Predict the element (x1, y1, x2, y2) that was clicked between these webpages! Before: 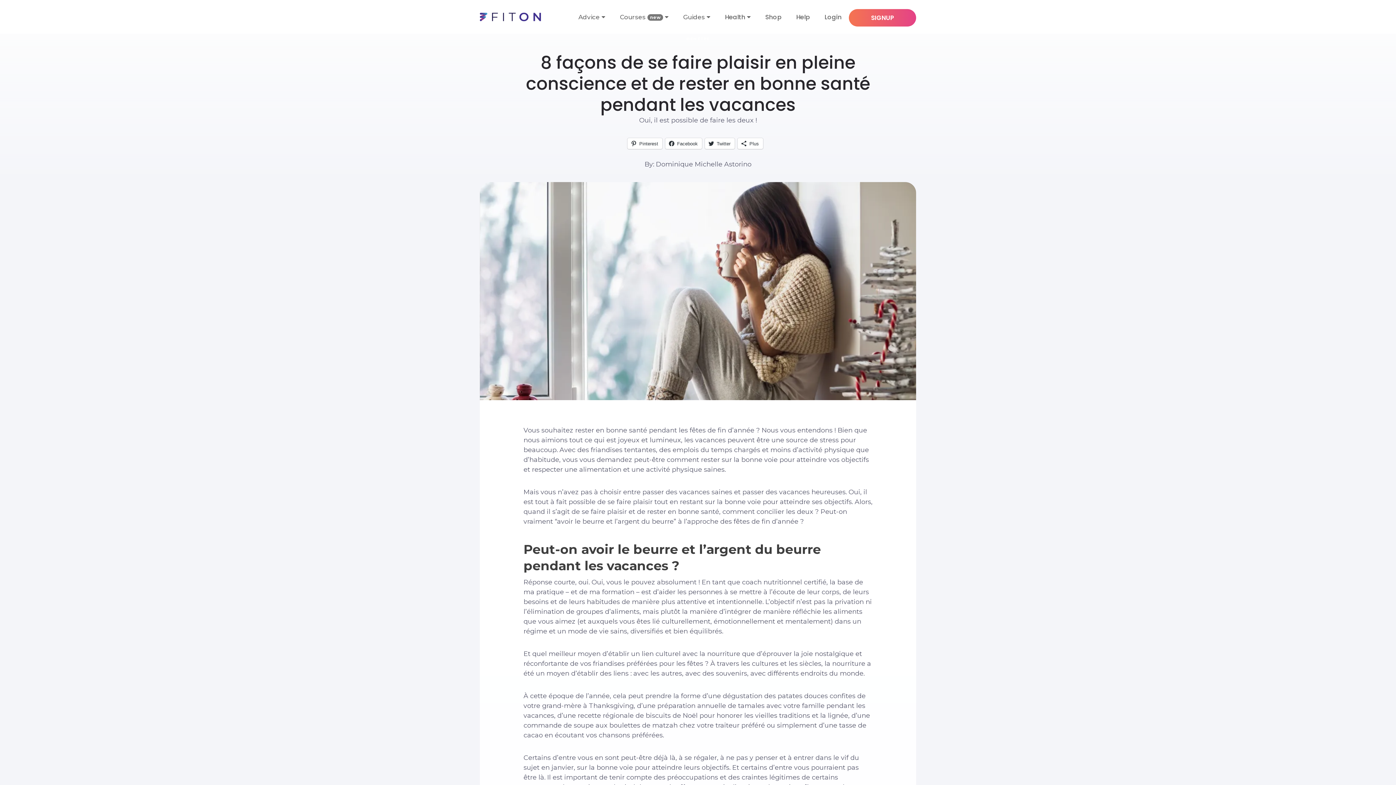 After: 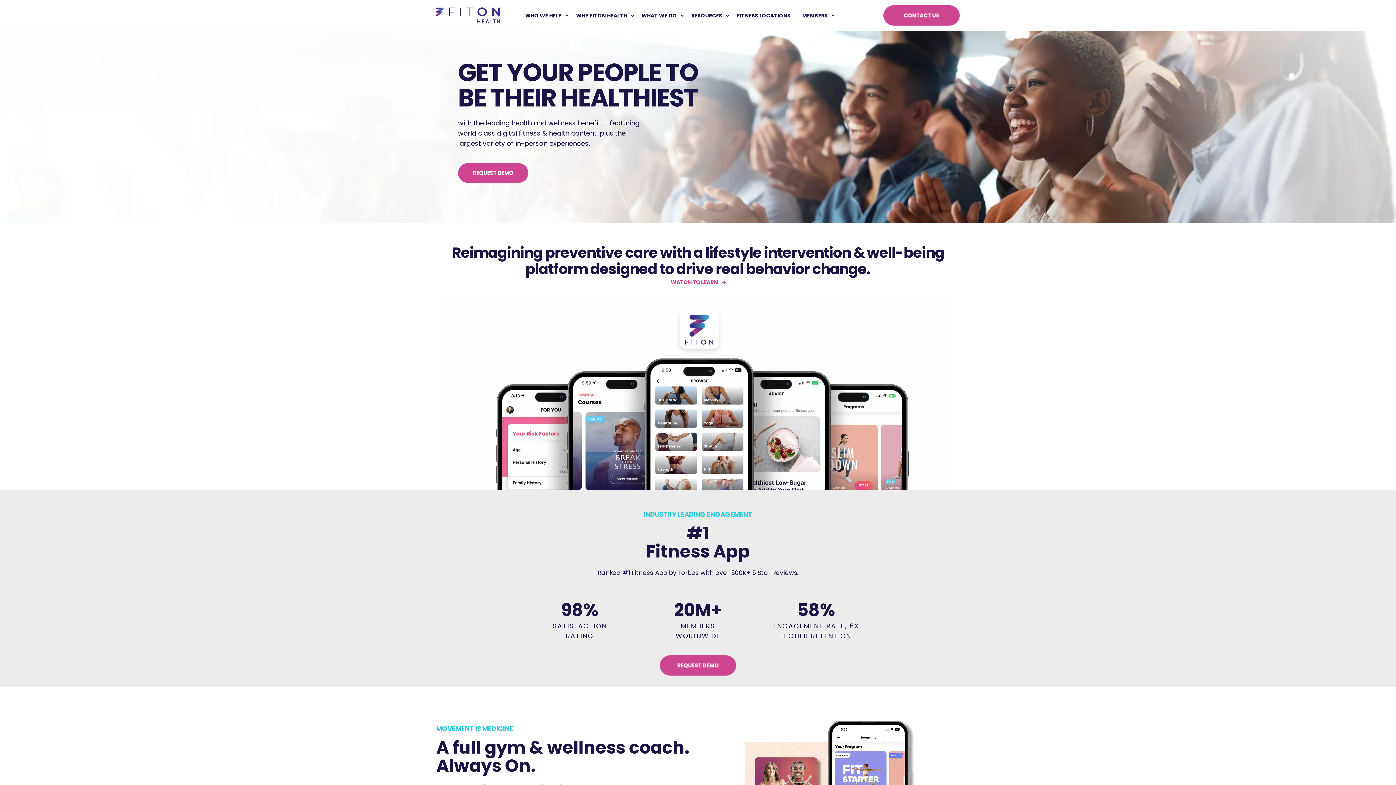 Action: label: Health bbox: (725, 8, 745, 24)